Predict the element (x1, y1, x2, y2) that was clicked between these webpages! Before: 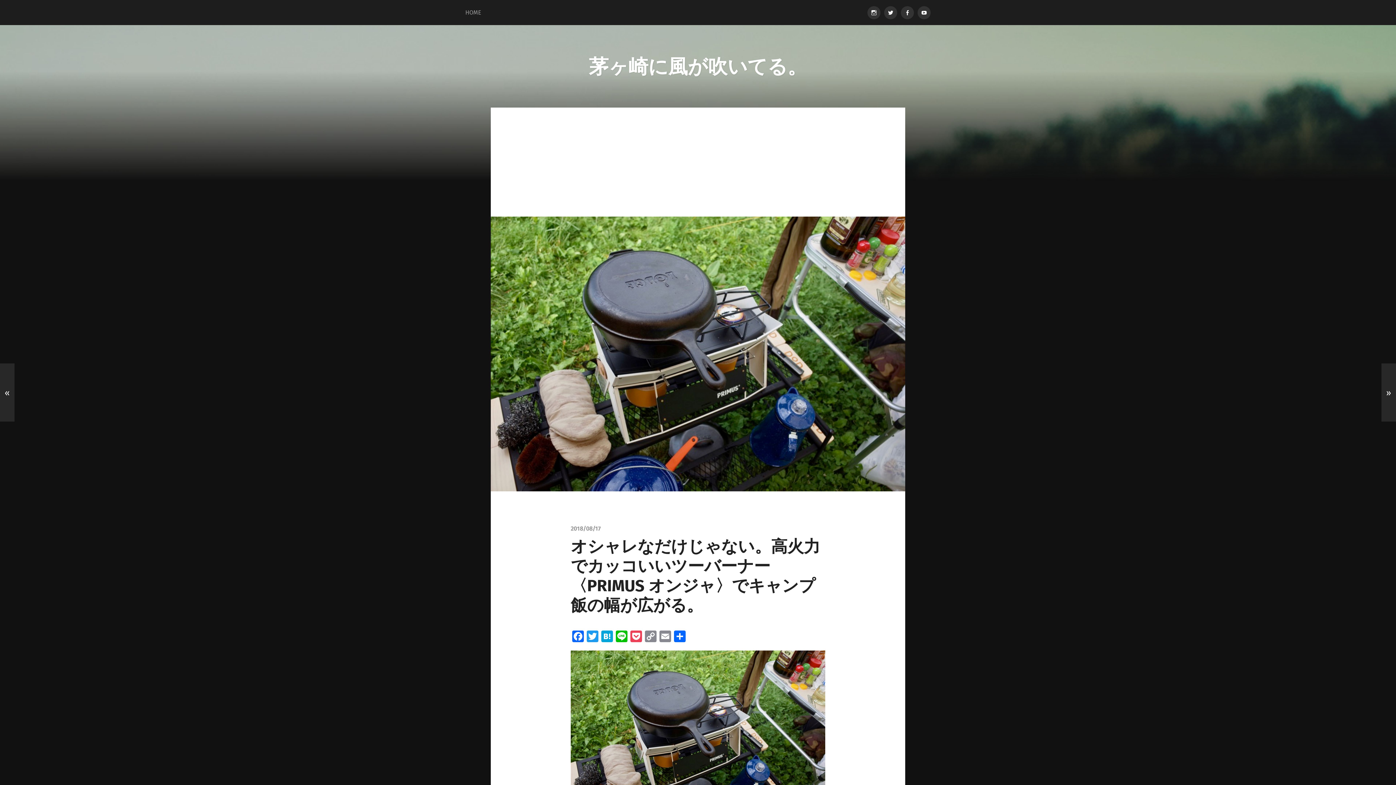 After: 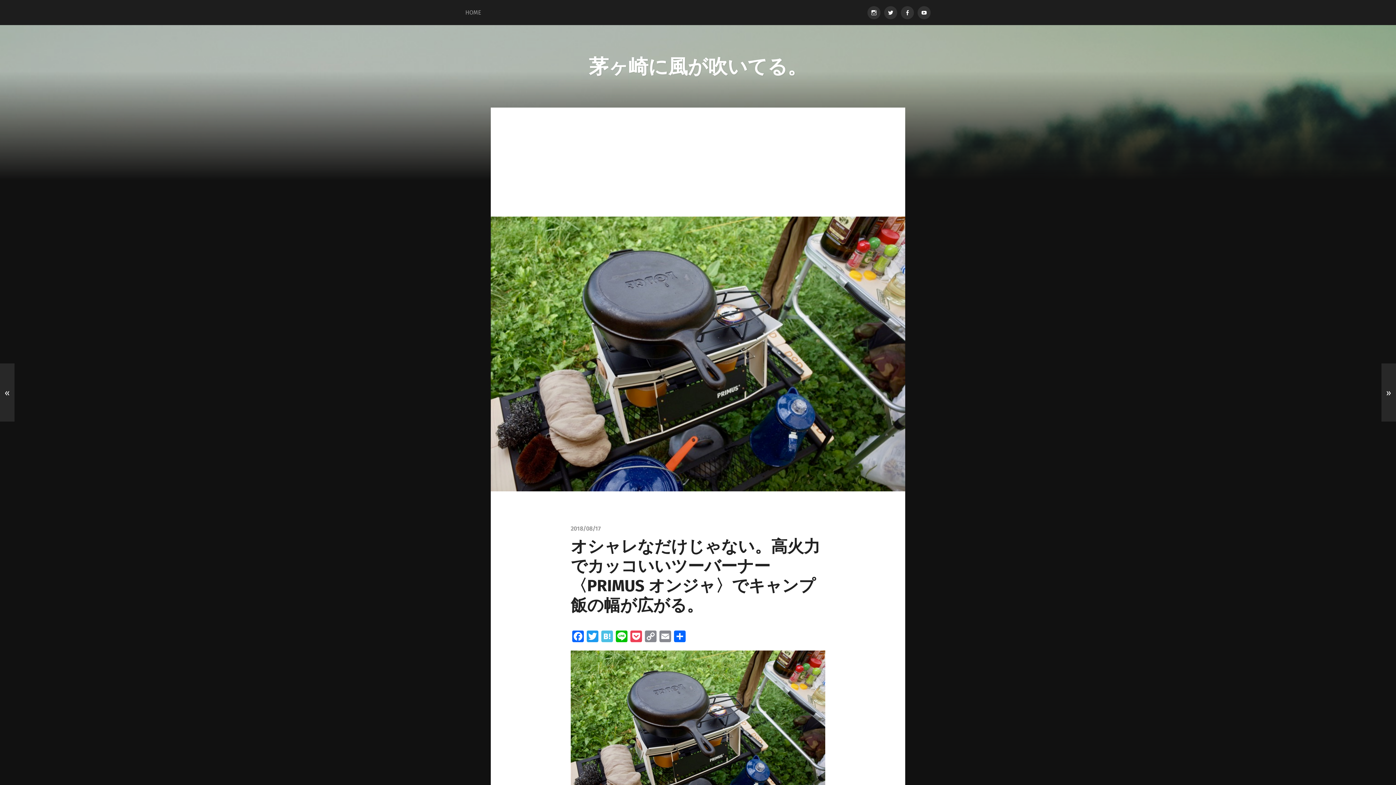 Action: label: Hatena bbox: (600, 630, 614, 645)